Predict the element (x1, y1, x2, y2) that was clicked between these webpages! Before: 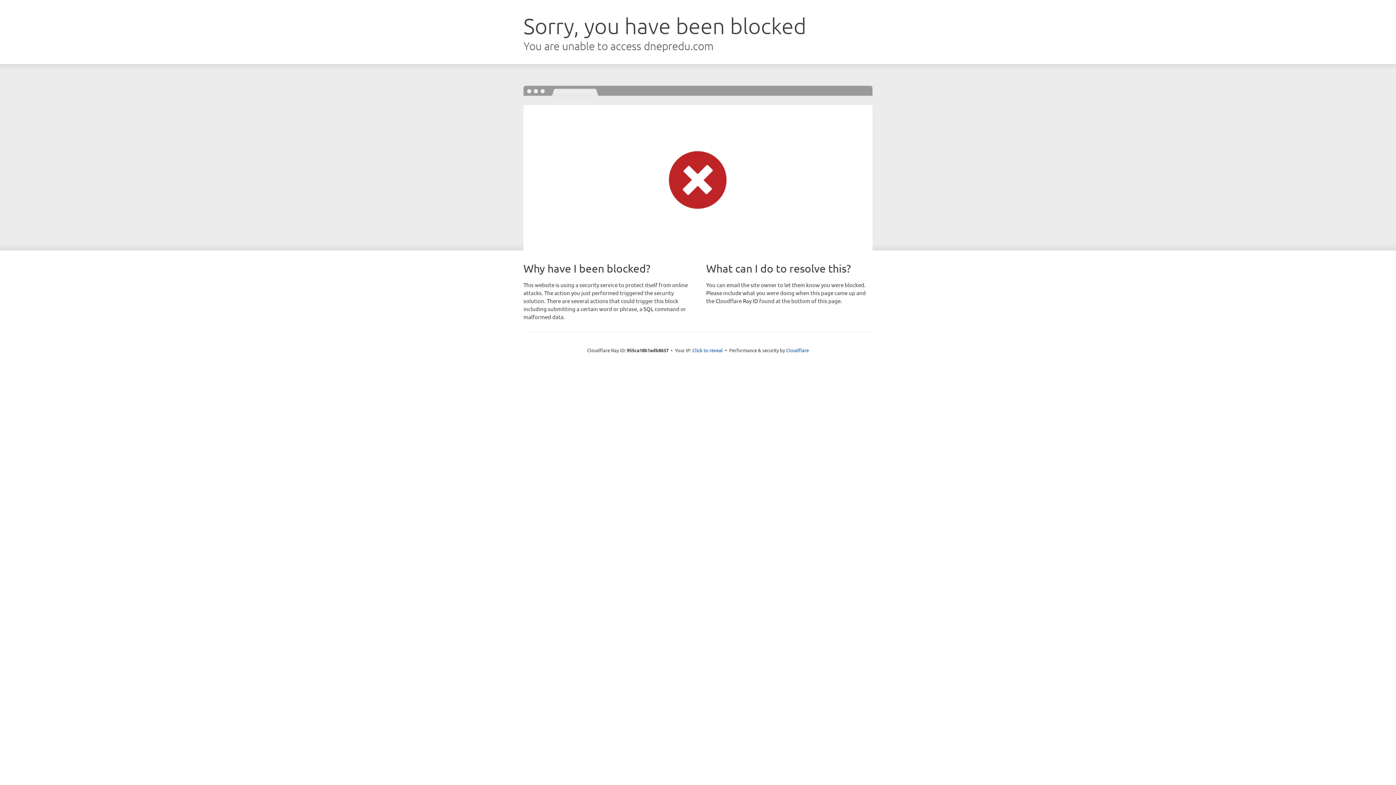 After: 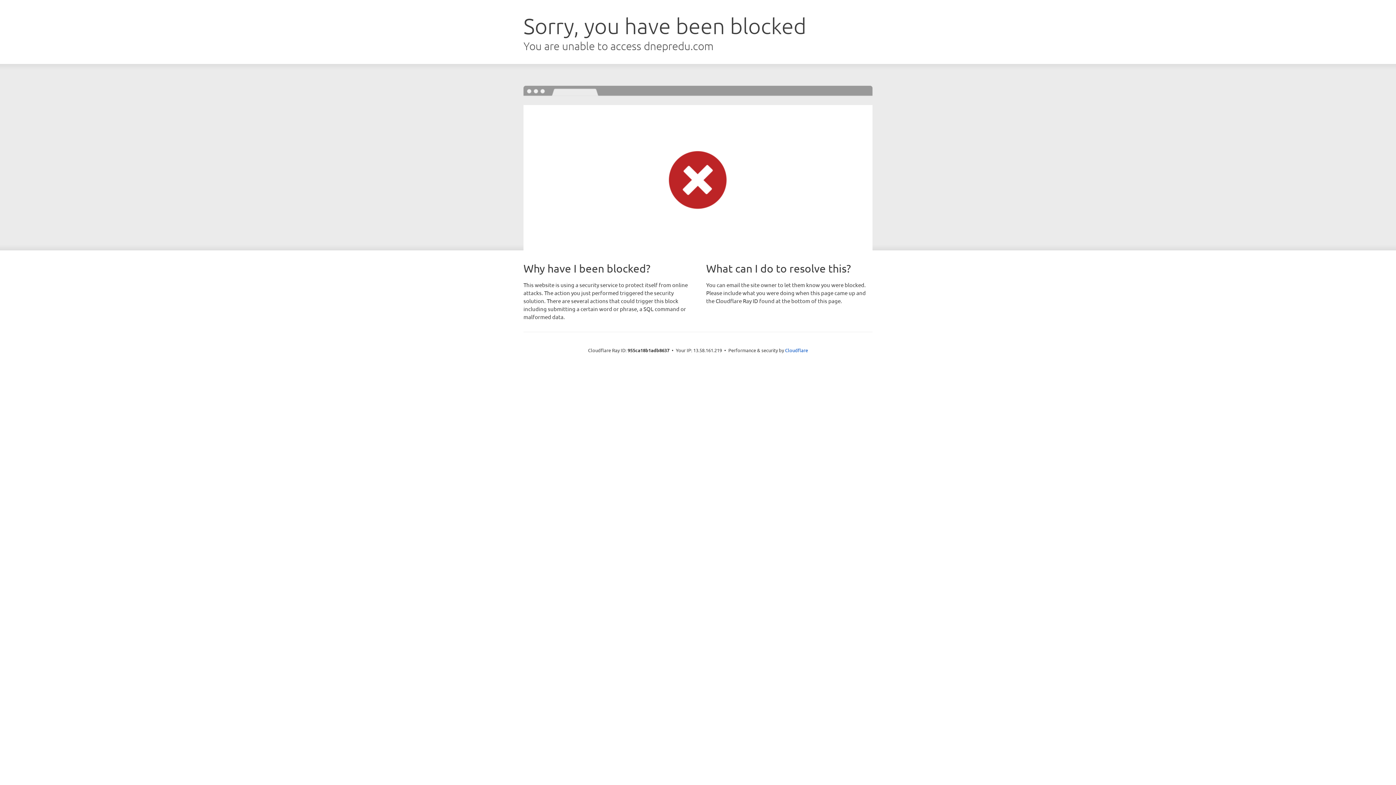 Action: bbox: (692, 346, 723, 353) label: Click to reveal